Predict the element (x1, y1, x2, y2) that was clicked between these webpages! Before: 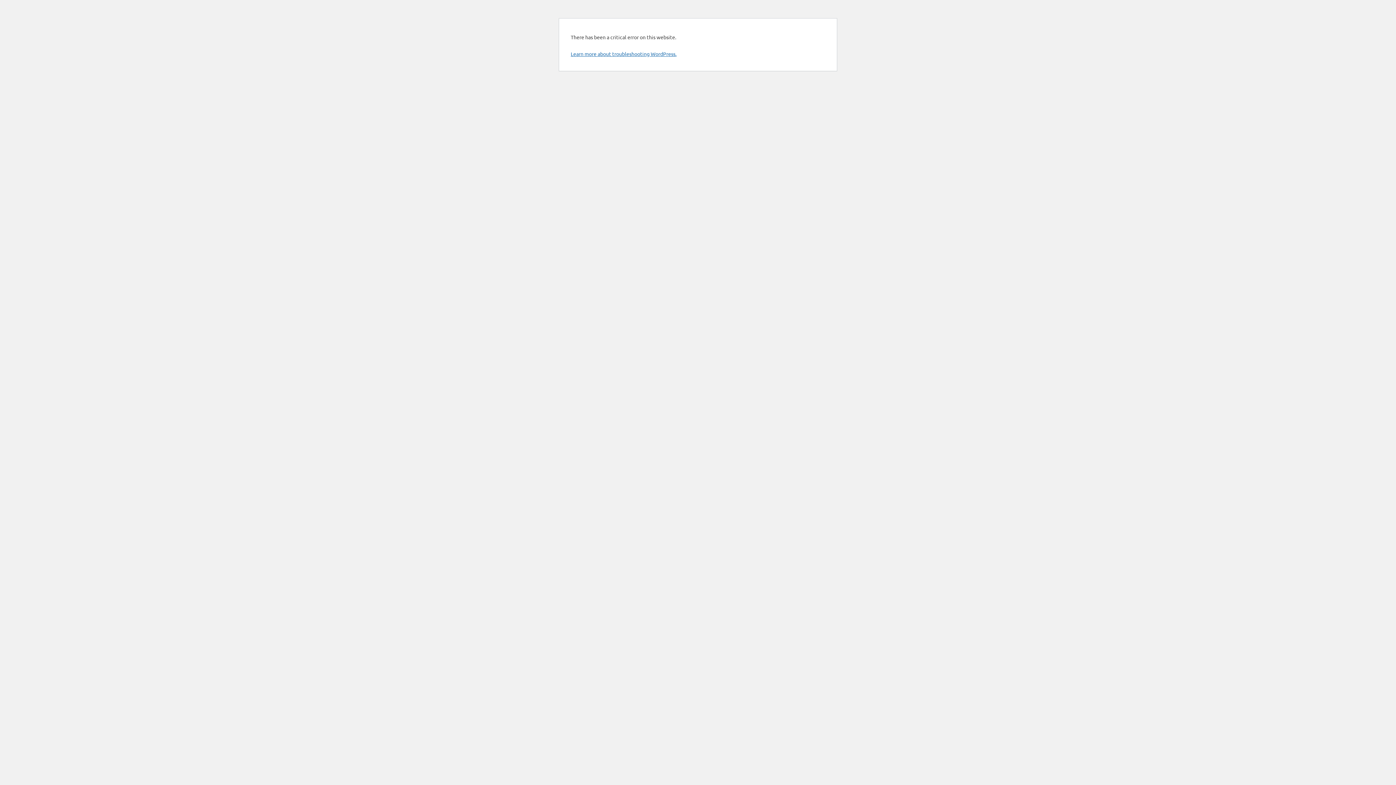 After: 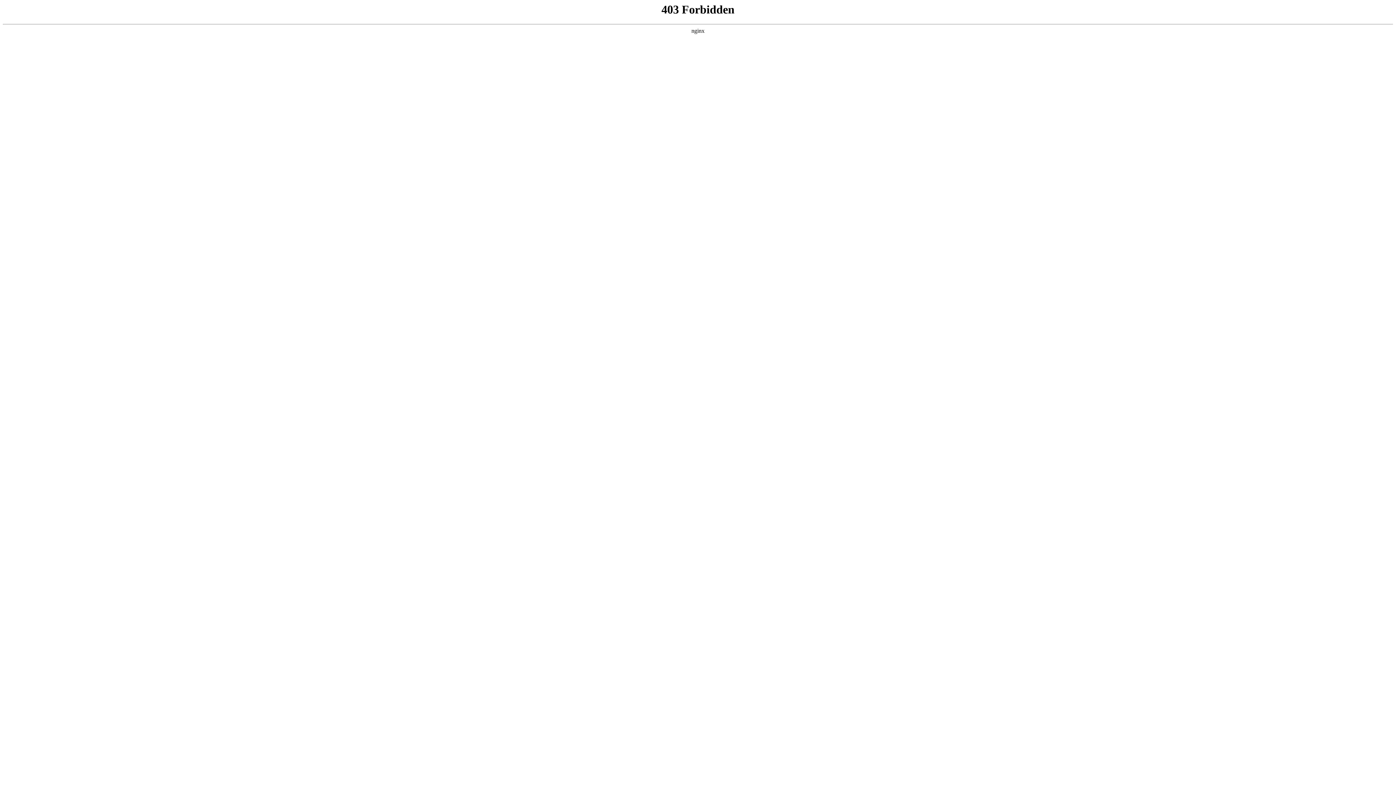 Action: bbox: (570, 50, 676, 57) label: Learn more about troubleshooting WordPress.